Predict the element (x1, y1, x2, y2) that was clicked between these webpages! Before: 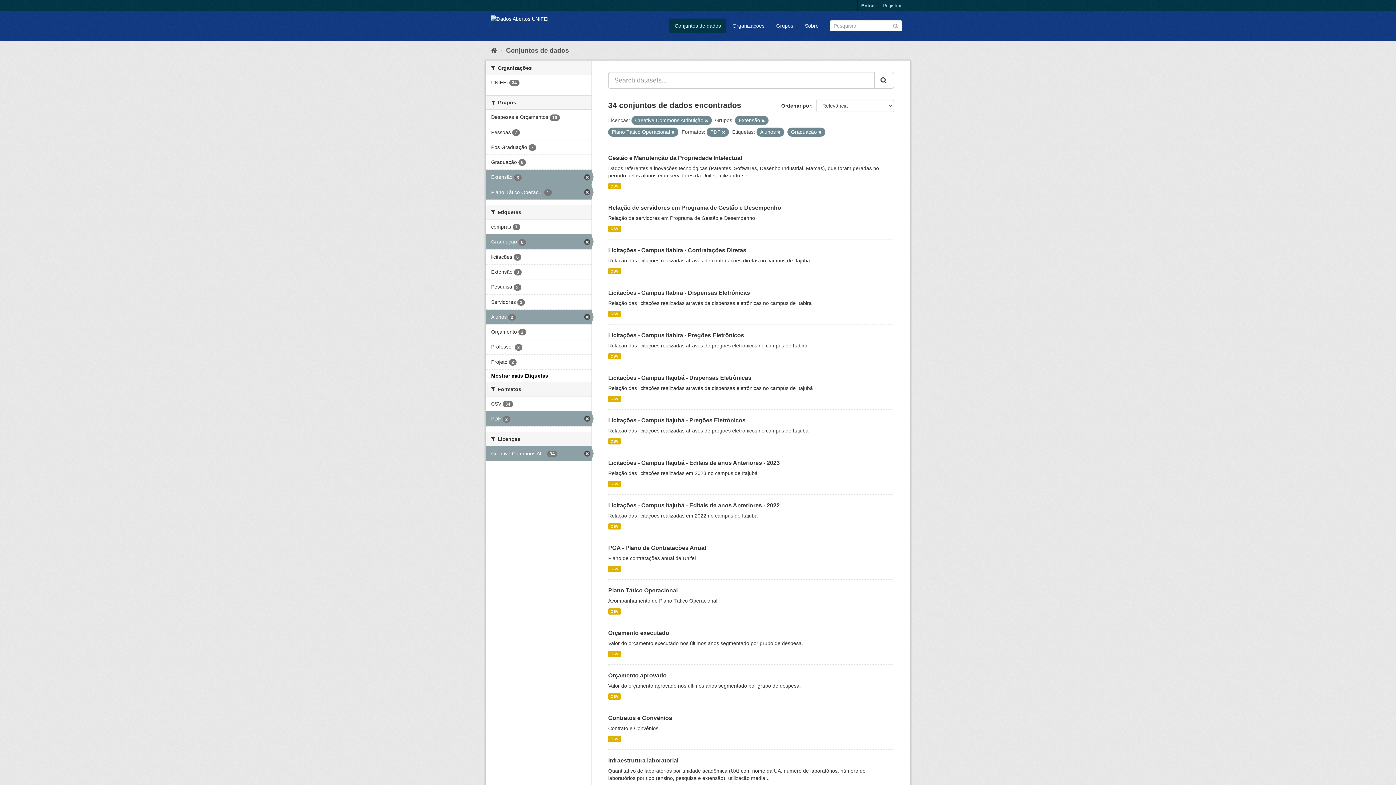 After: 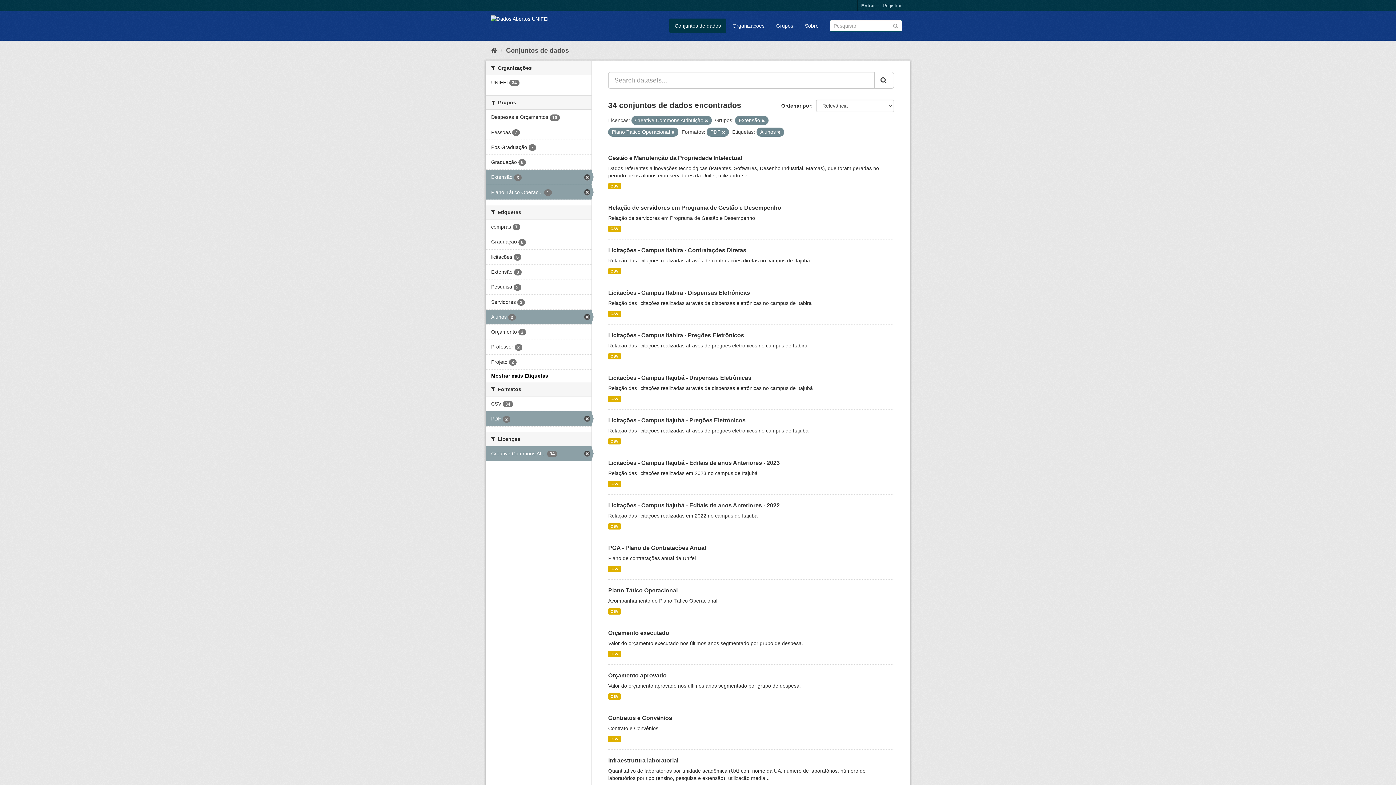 Action: bbox: (818, 130, 821, 134)